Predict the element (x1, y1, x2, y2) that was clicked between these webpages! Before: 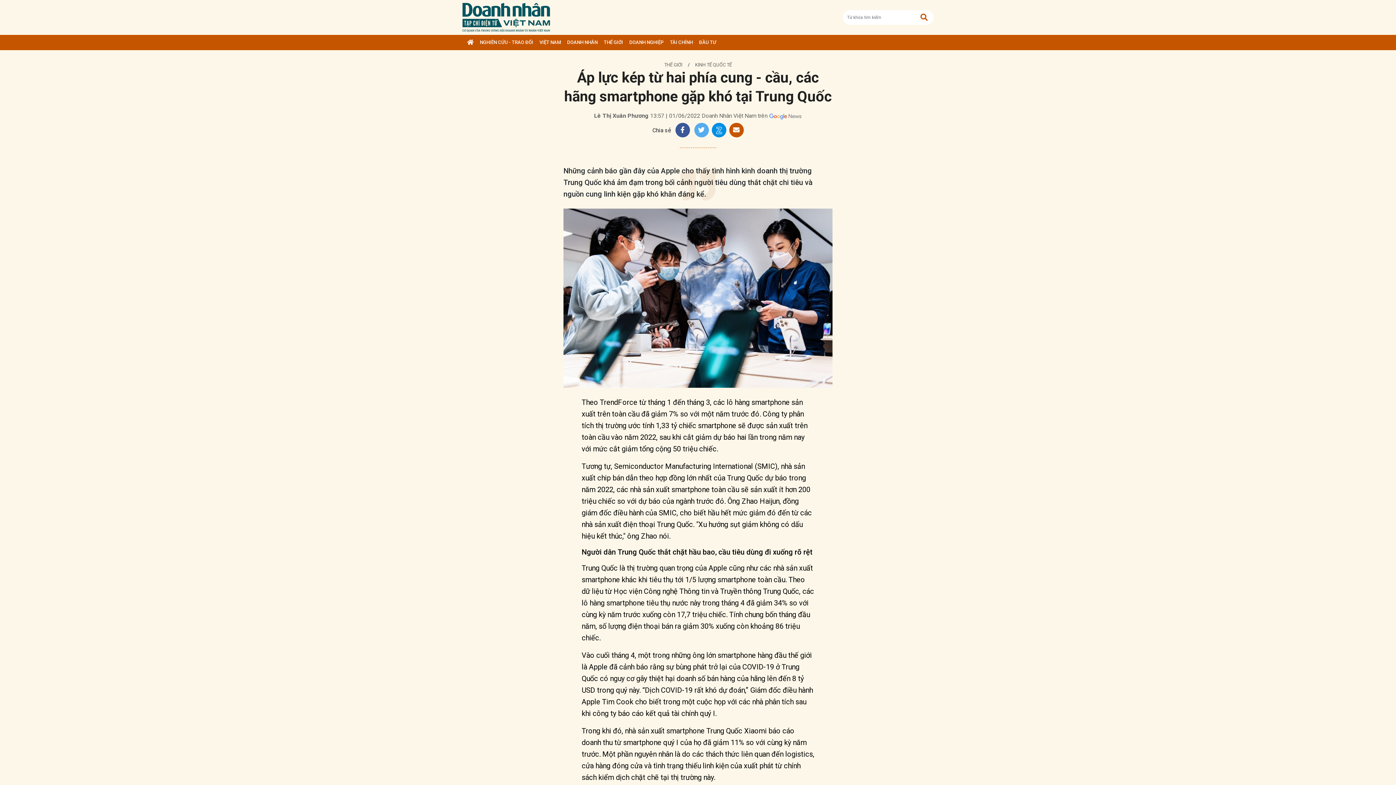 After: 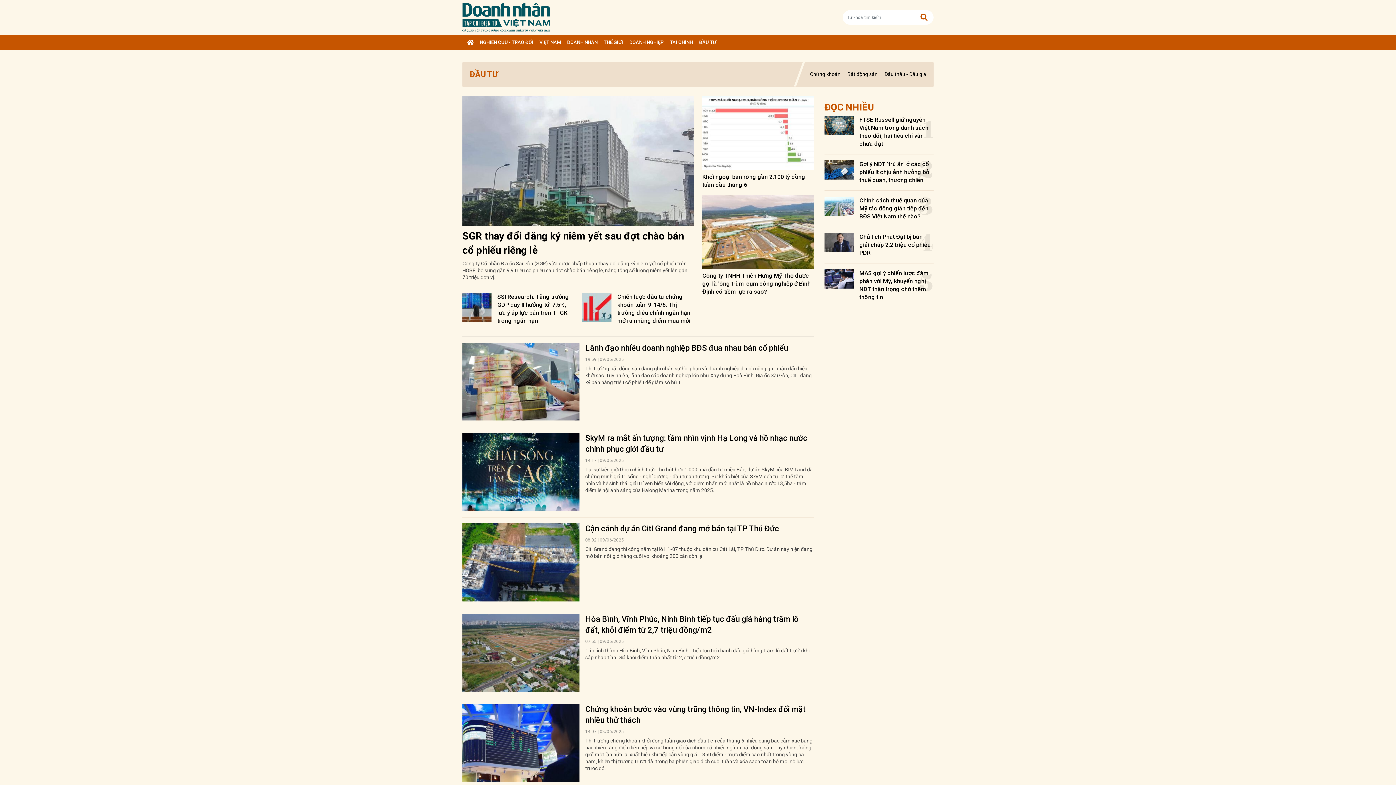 Action: bbox: (696, 34, 719, 50) label: ĐẦU TƯ